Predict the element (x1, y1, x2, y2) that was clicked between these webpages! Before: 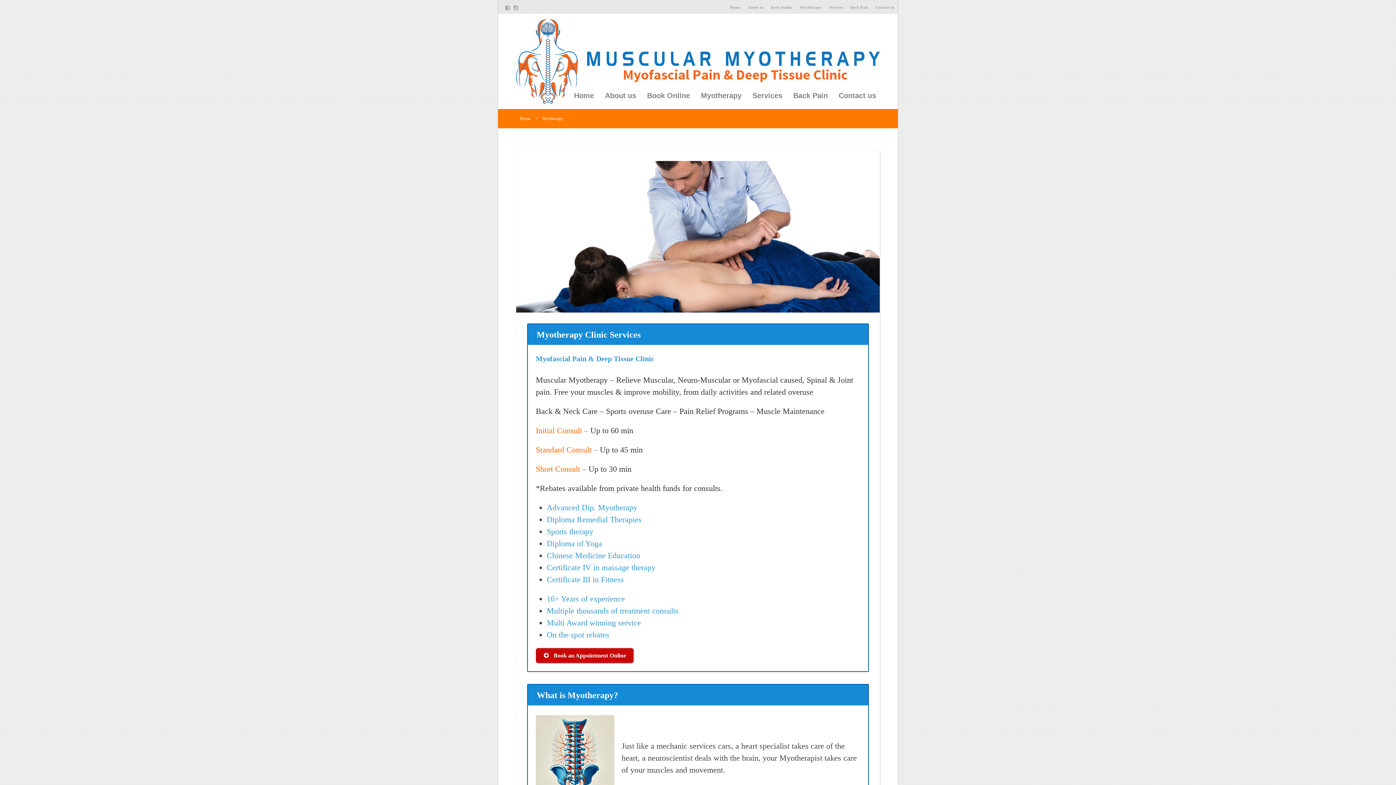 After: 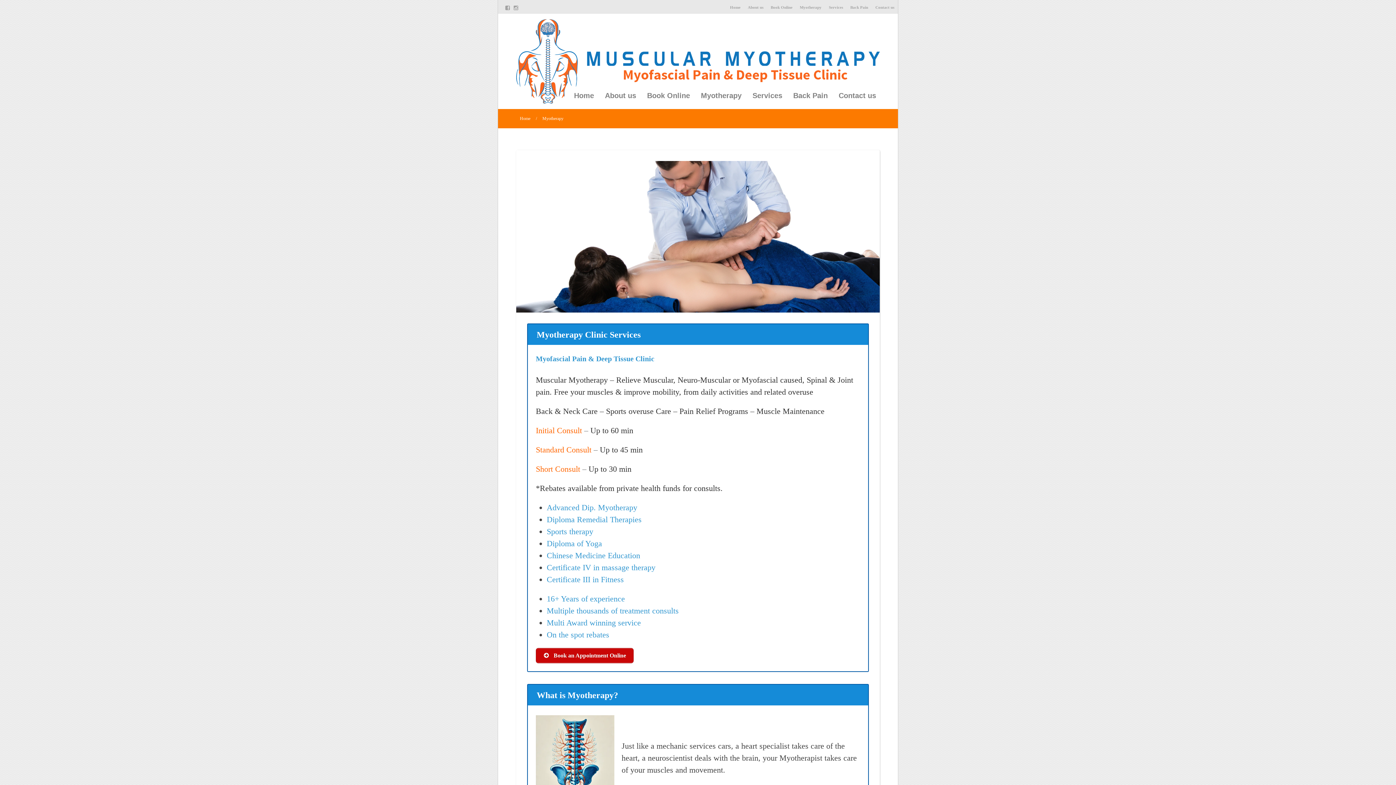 Action: label: Myotherapy bbox: (800, 5, 821, 9)